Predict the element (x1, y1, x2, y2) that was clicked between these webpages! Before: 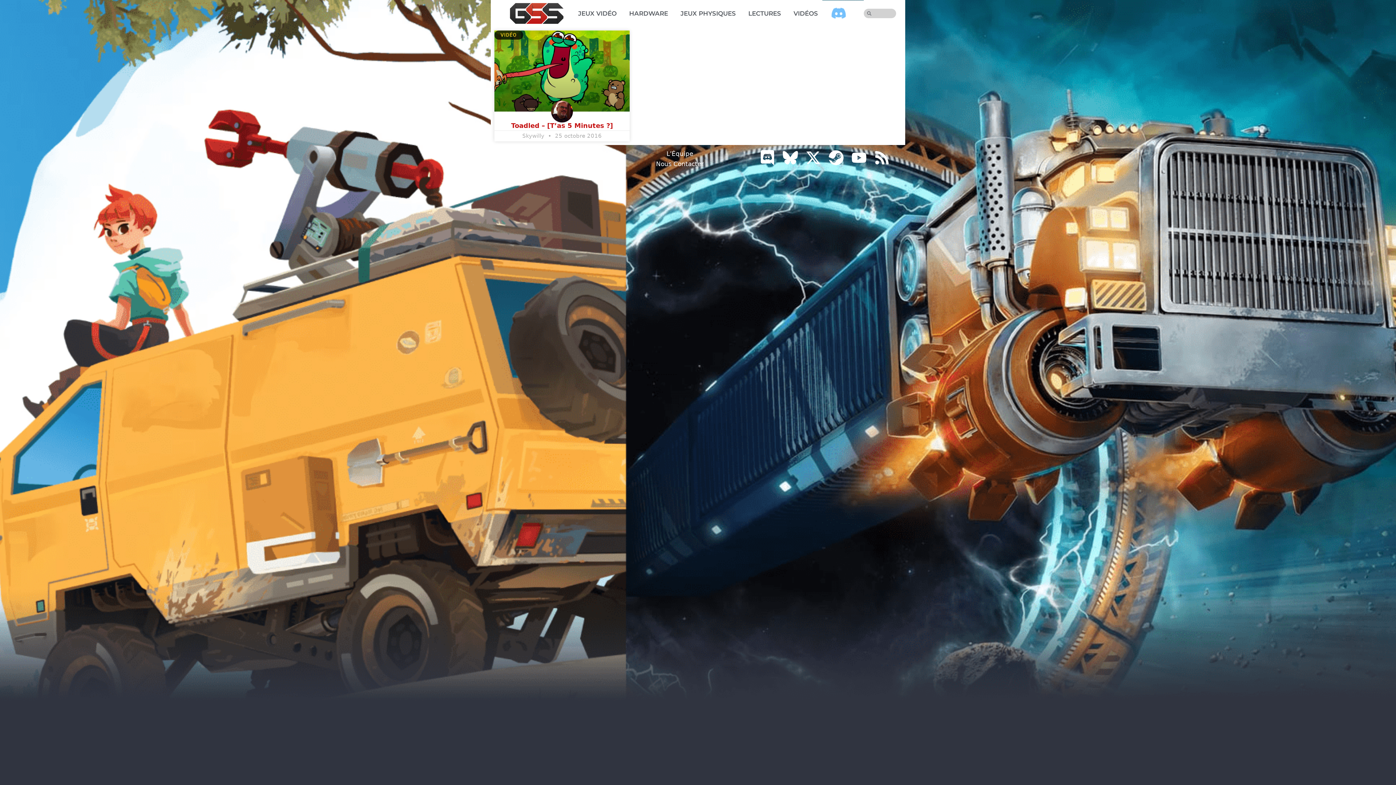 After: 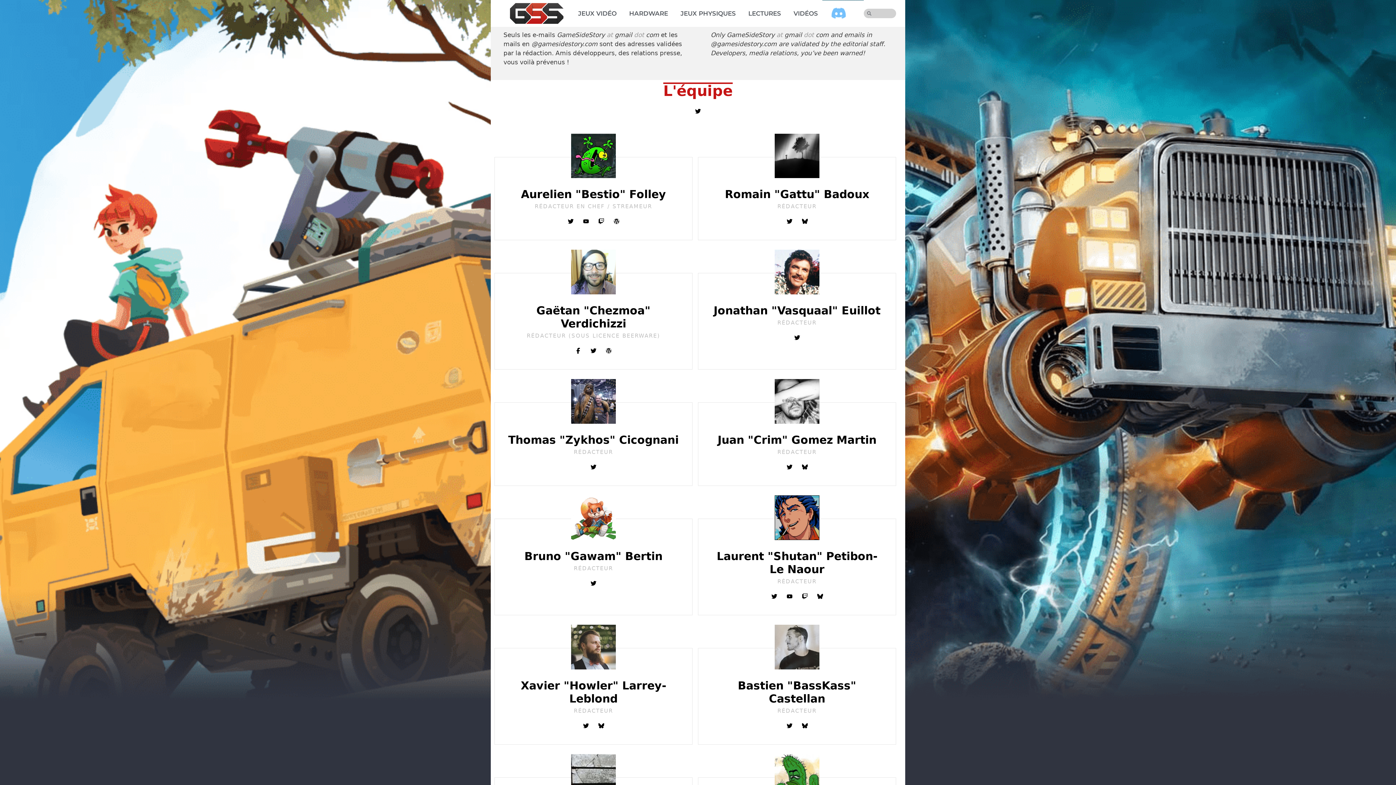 Action: label: L’Équipe bbox: (659, 148, 700, 158)